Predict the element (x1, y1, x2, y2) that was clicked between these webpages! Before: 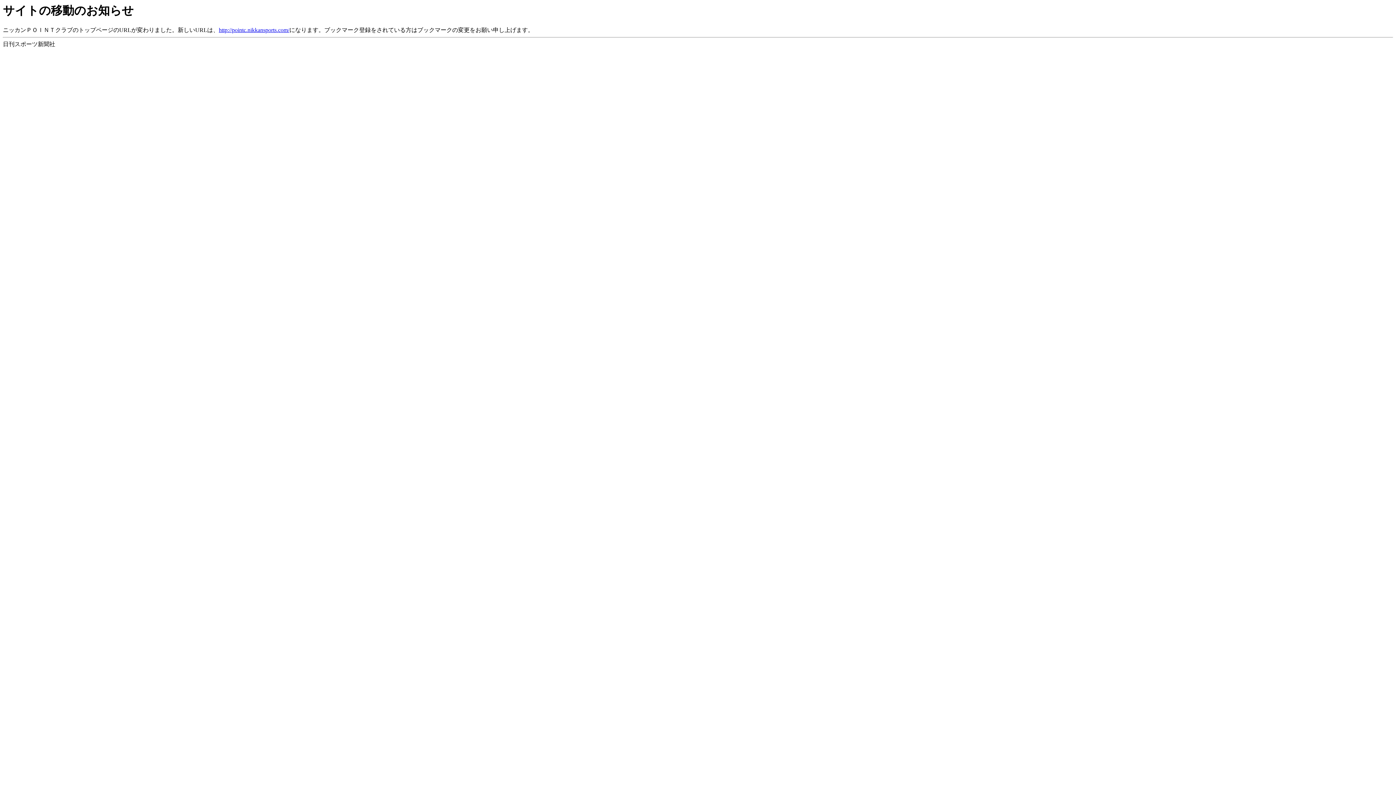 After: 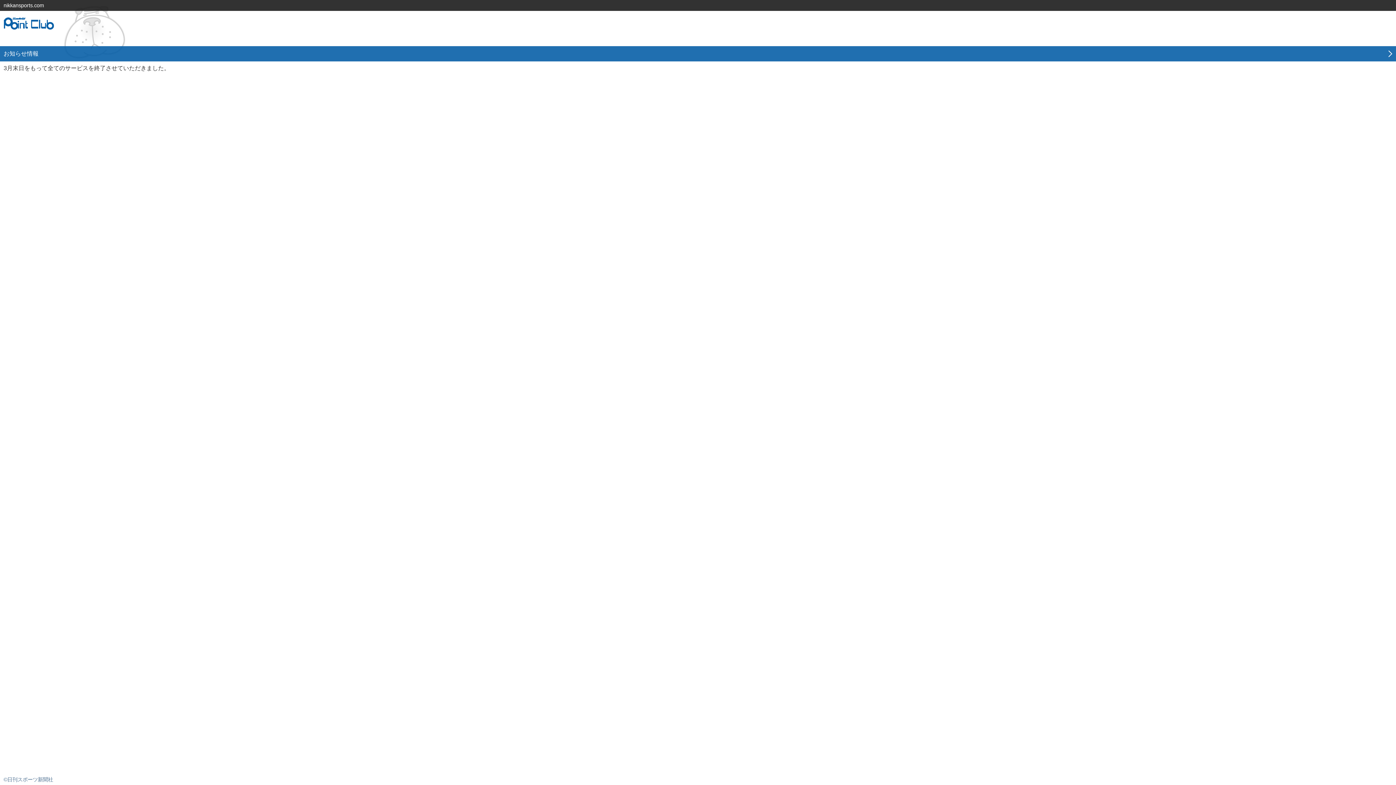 Action: label: http://pointc.nikkansports.com/ bbox: (218, 27, 289, 33)